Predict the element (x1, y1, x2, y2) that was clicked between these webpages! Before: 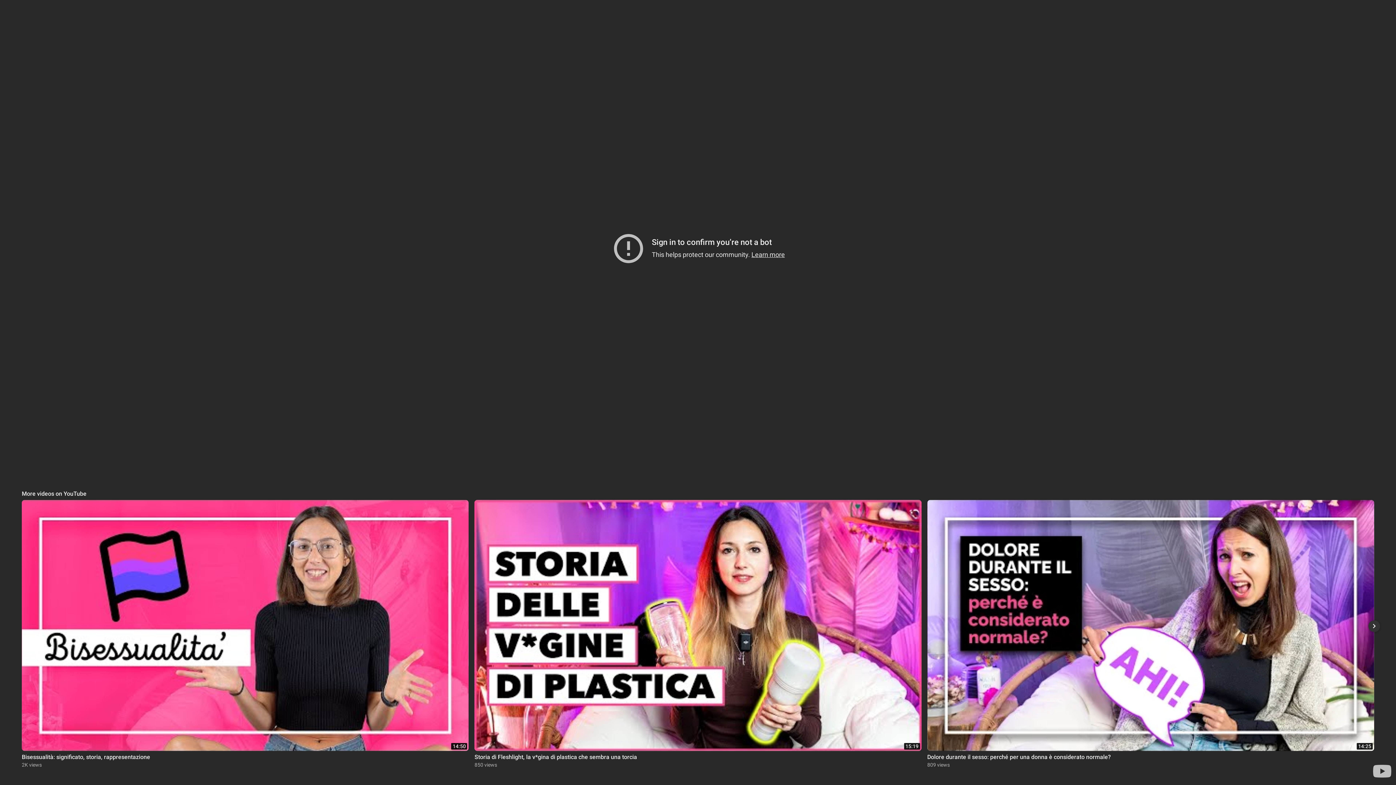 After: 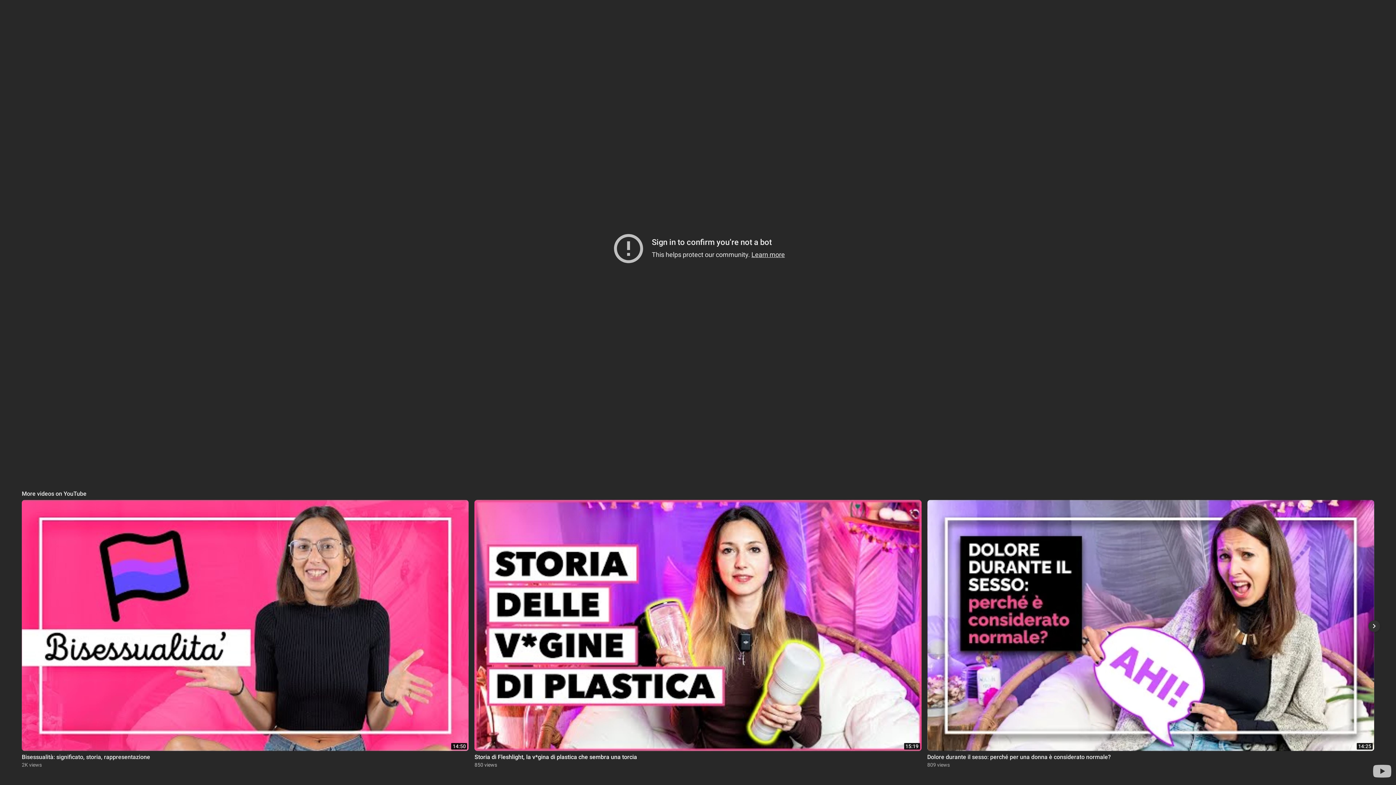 Action: bbox: (474, 500, 921, 768) label: 15:19
Storia di Fleshlight, la v*gina di plastica che sembra una torcia
850 views